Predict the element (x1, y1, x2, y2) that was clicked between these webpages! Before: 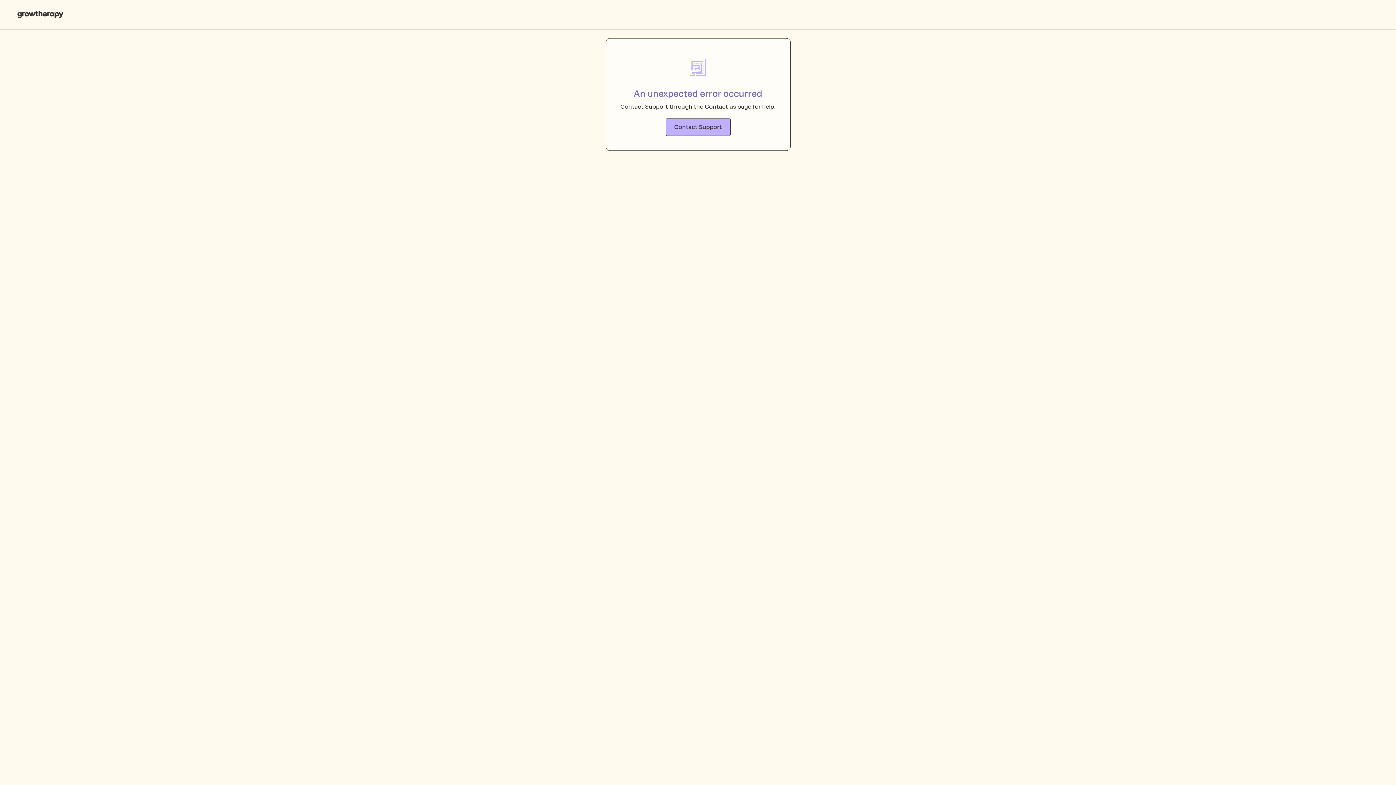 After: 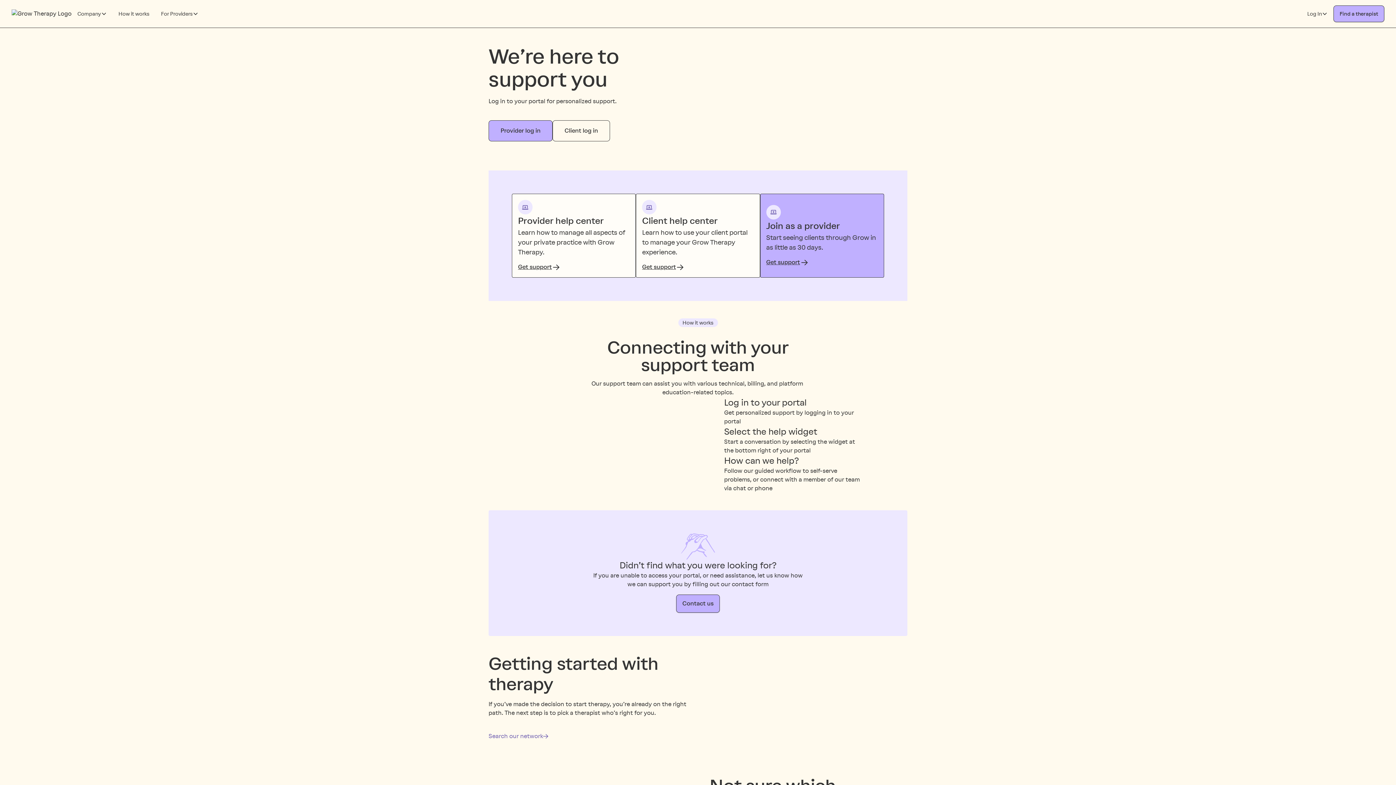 Action: bbox: (704, 103, 736, 109) label: Contact us